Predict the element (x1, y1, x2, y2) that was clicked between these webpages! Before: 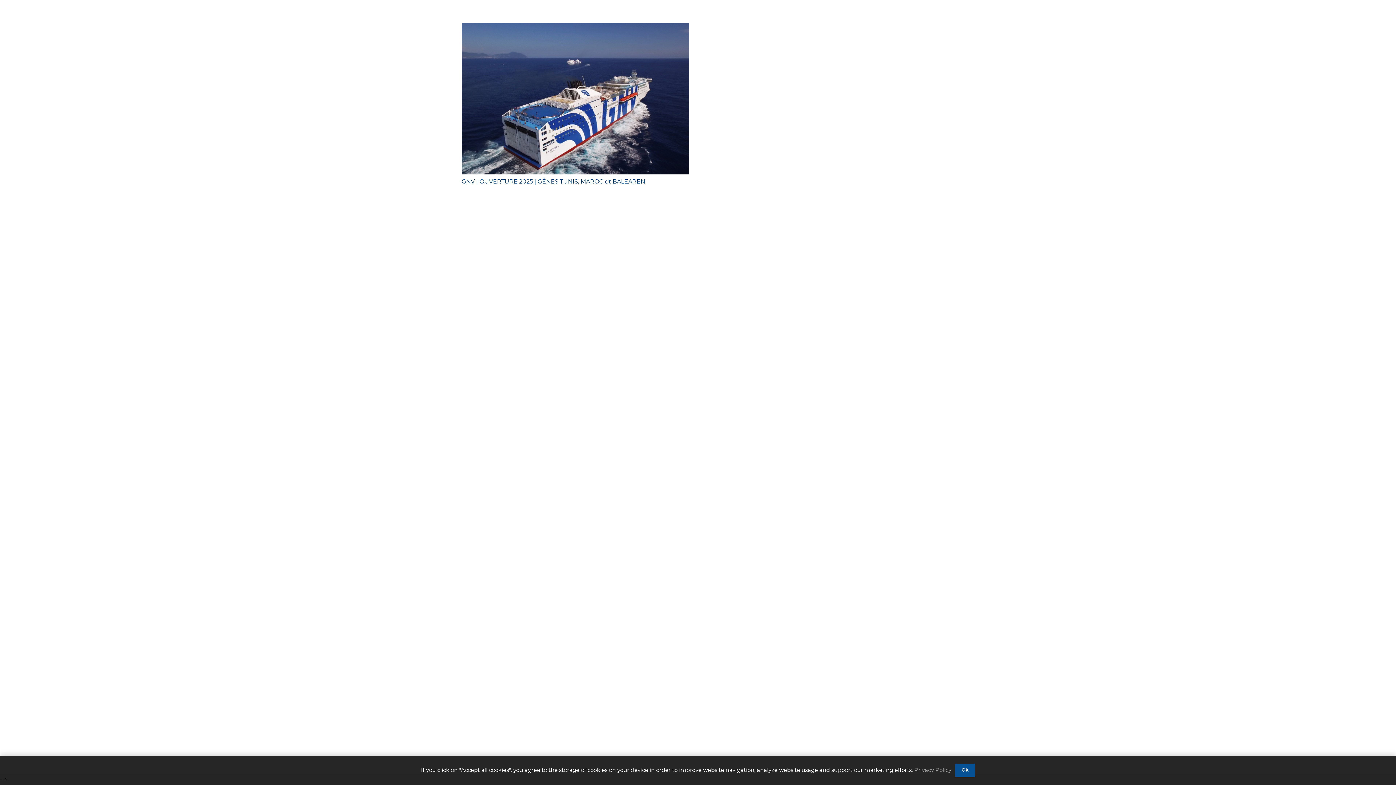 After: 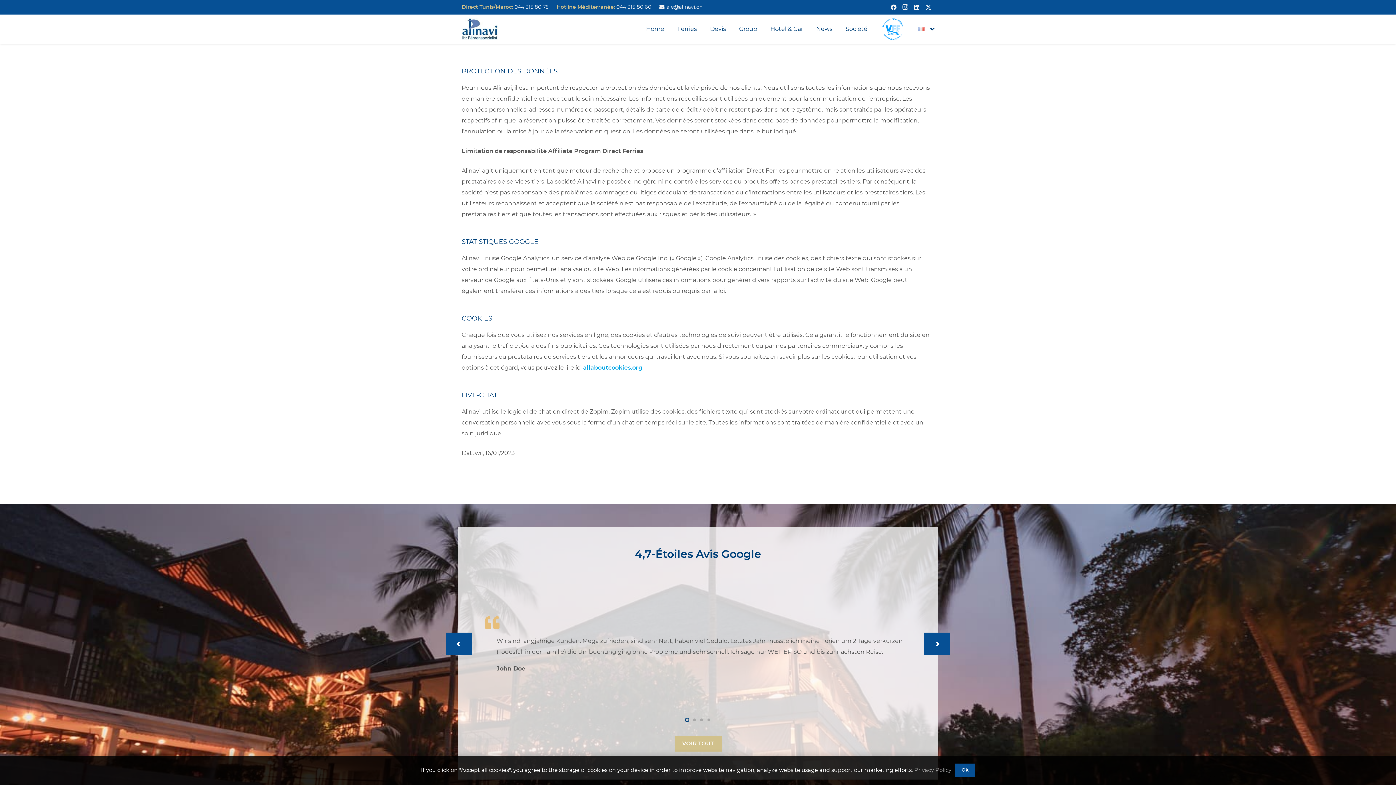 Action: bbox: (914, 768, 951, 773) label: Privacy Policy